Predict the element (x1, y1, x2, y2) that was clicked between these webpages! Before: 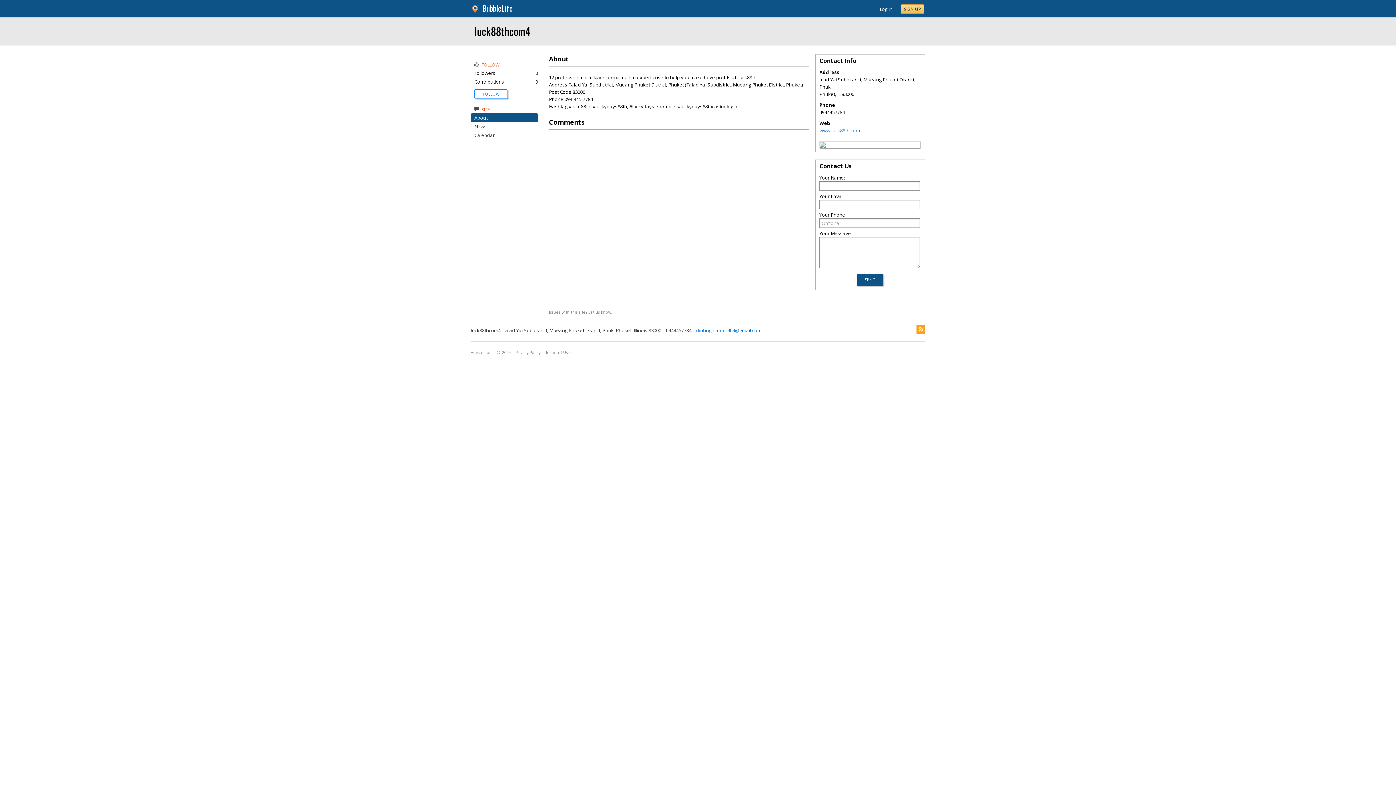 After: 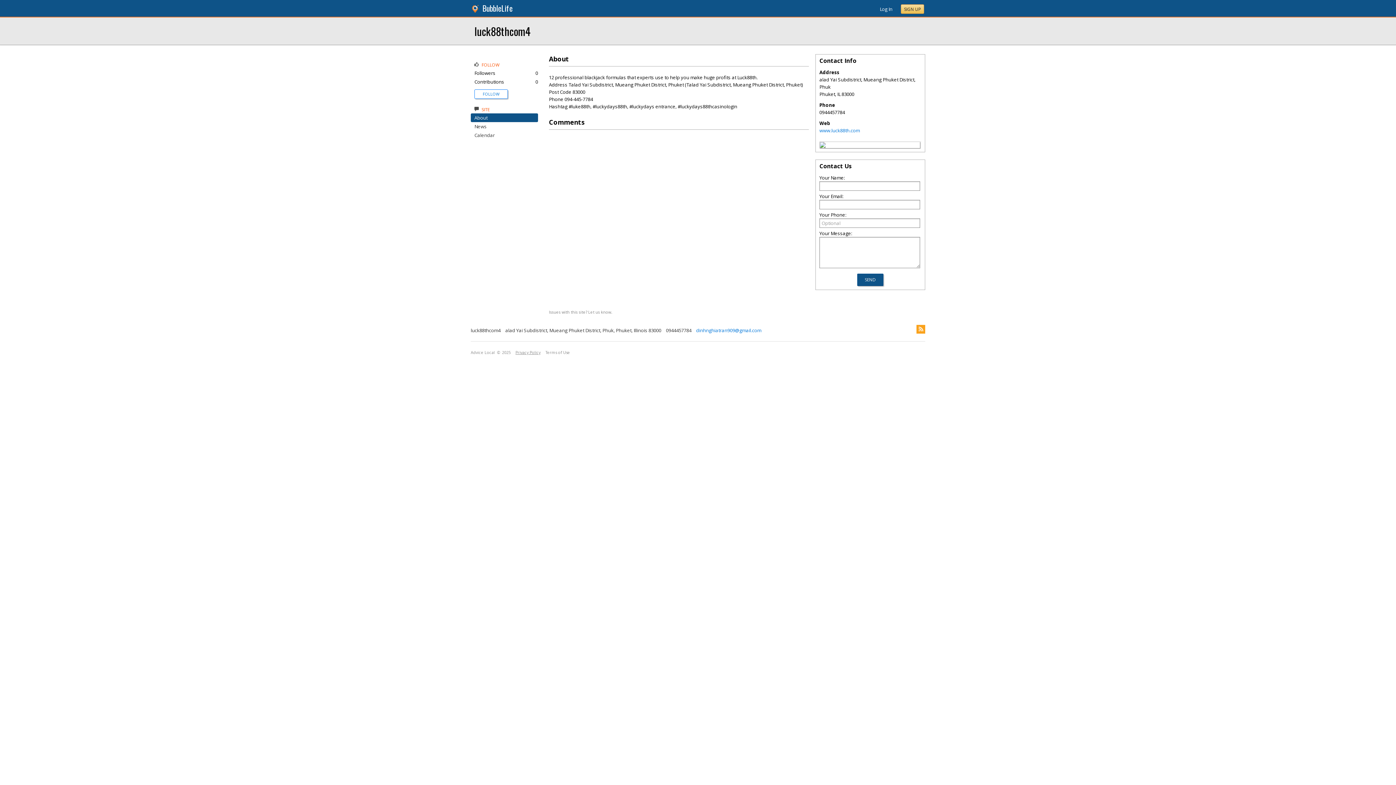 Action: bbox: (515, 350, 540, 355) label: Privacy Policy